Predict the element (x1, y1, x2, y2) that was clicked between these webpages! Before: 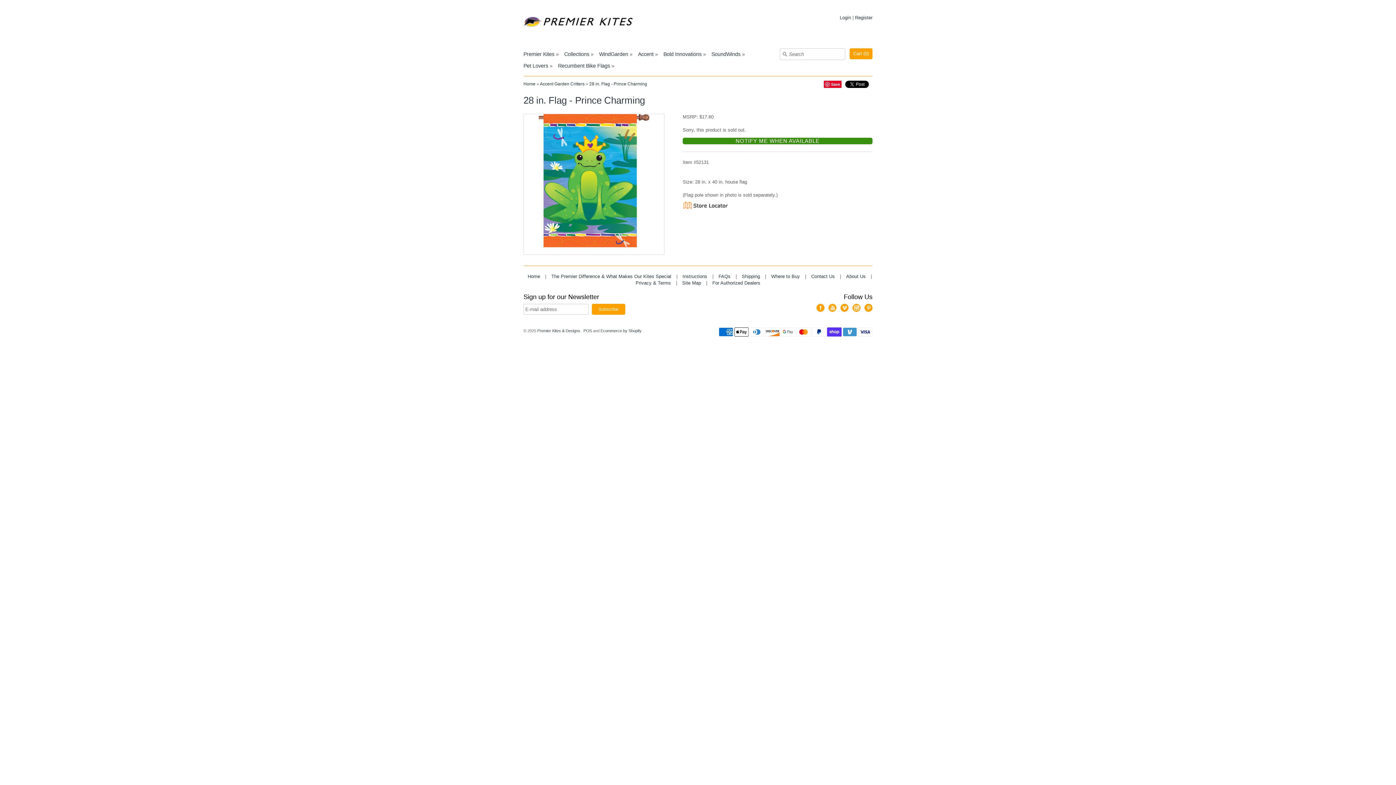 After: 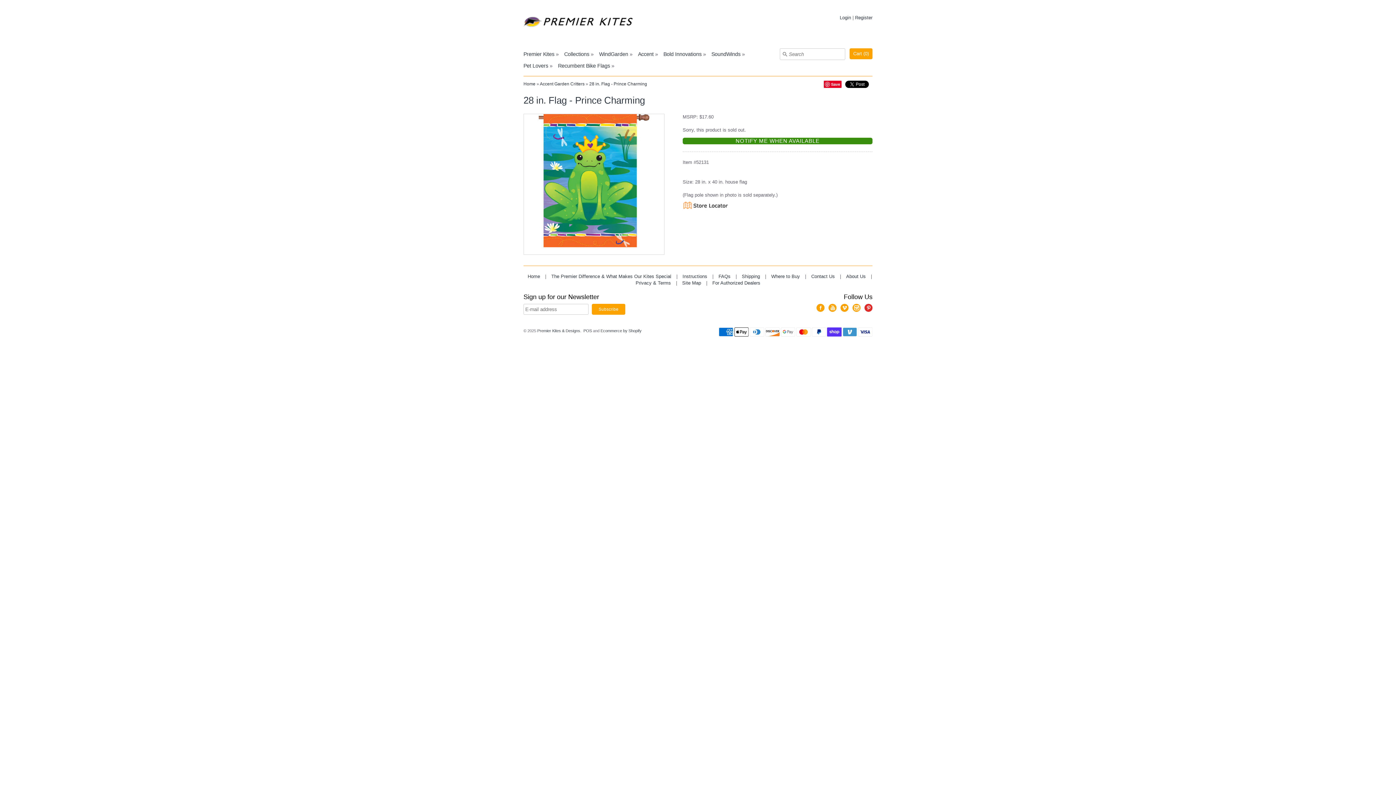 Action: bbox: (864, 304, 872, 312) label: Pinterest